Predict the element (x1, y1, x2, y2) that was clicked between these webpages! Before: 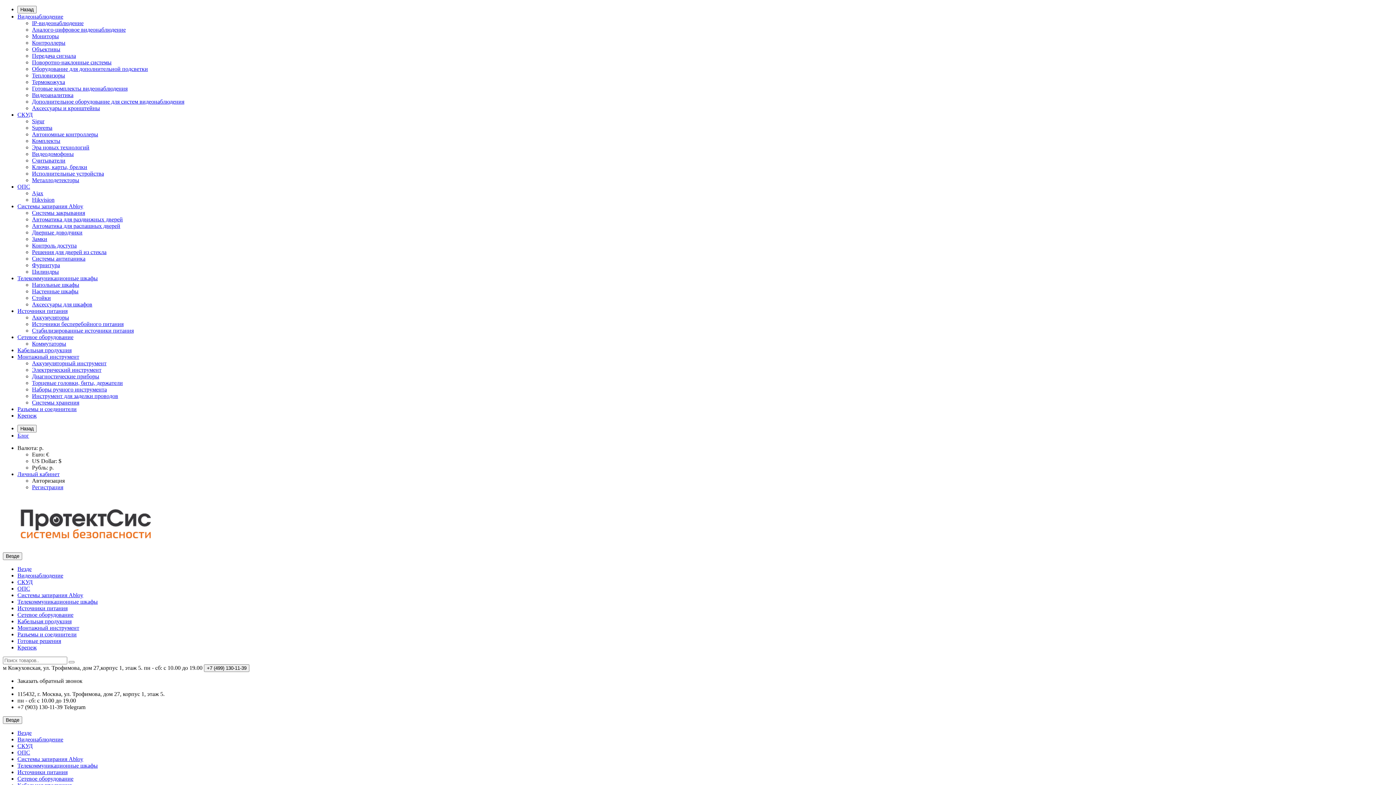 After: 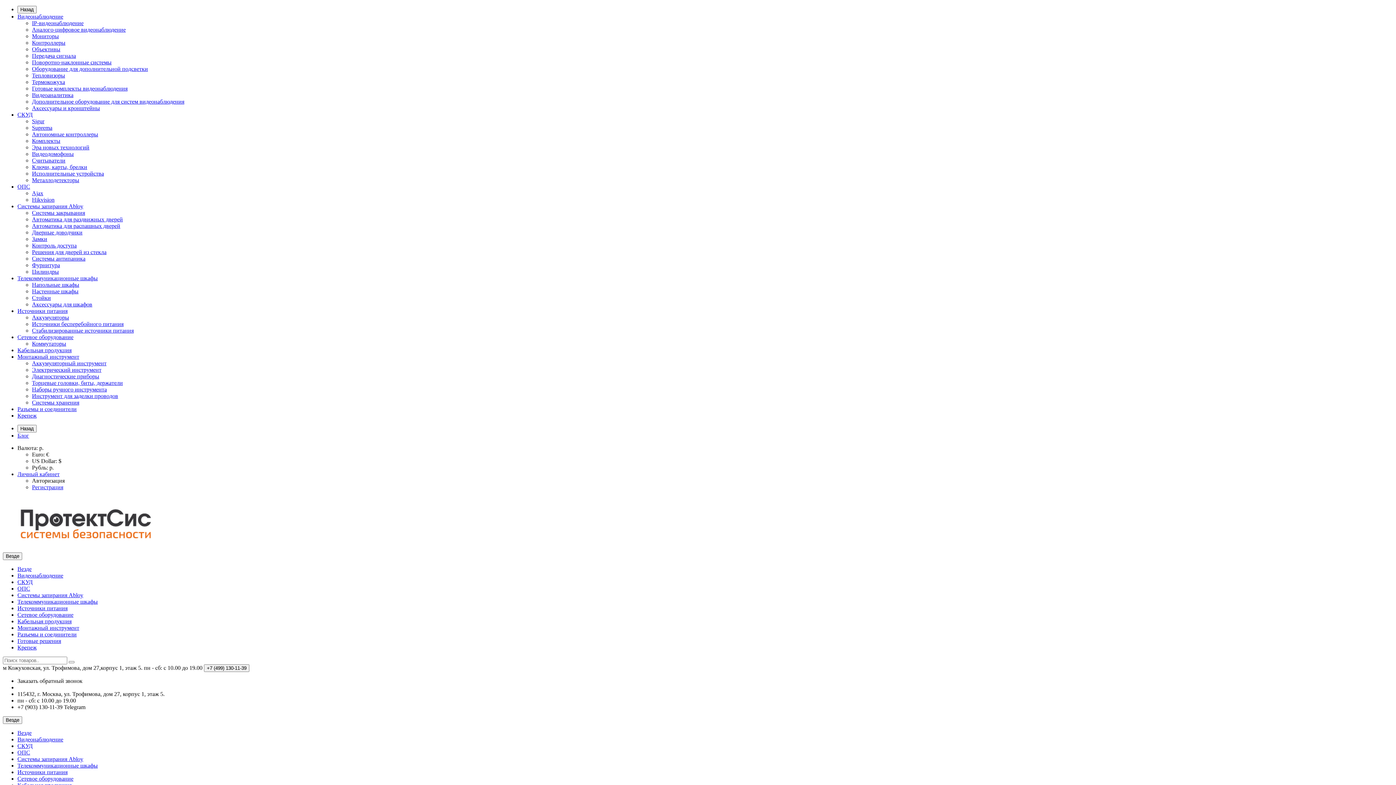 Action: label: Напольные шкафы bbox: (32, 281, 79, 288)